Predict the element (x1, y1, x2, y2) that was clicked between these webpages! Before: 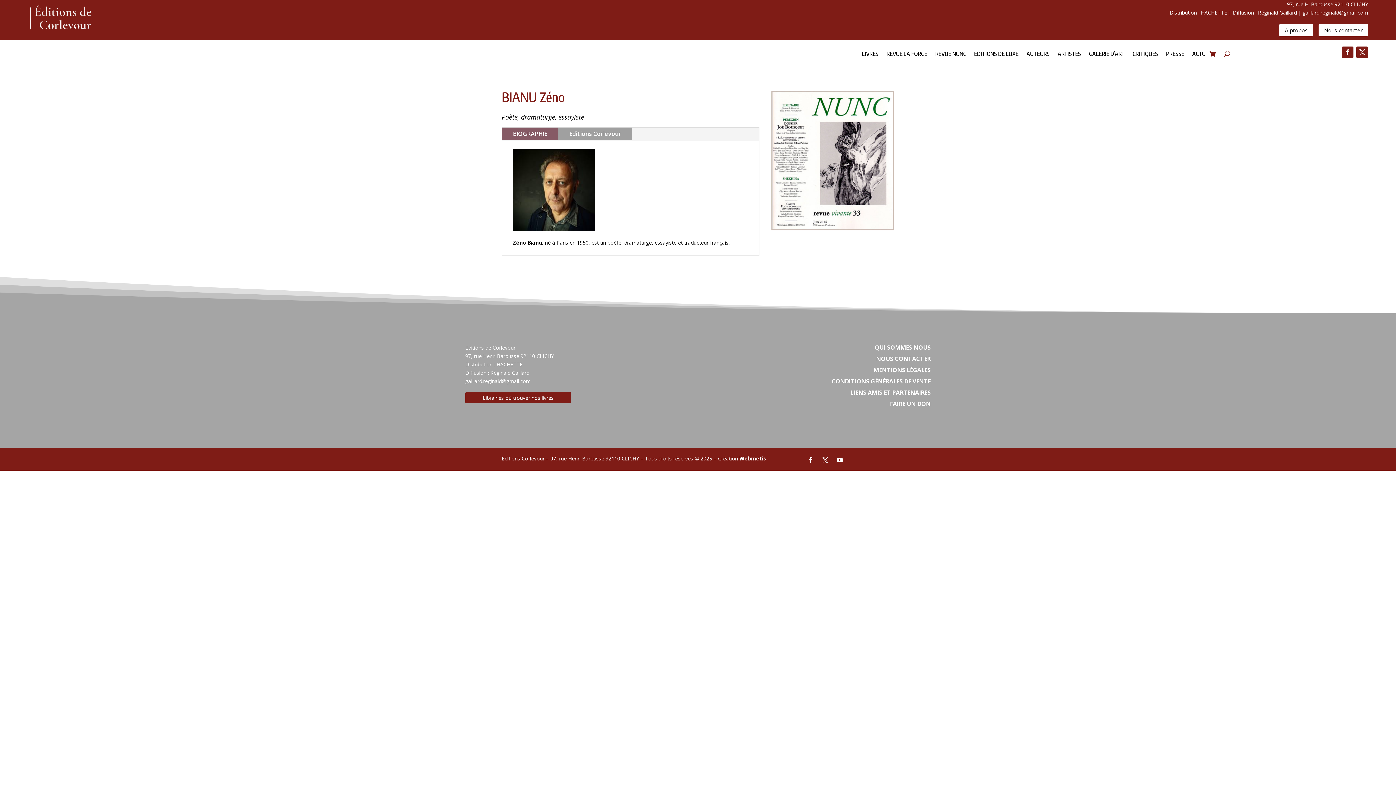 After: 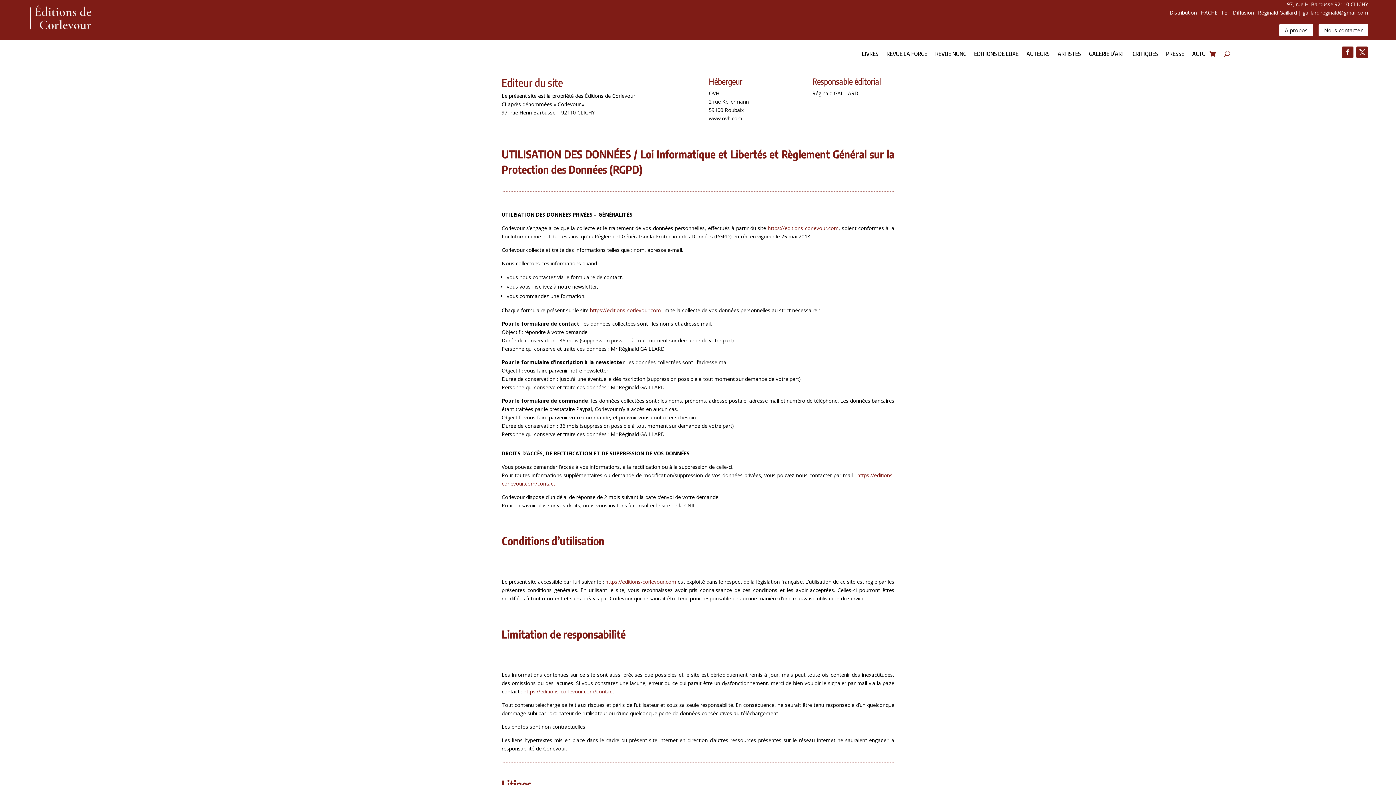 Action: label: MENTIONS LÉGALES bbox: (873, 366, 930, 374)